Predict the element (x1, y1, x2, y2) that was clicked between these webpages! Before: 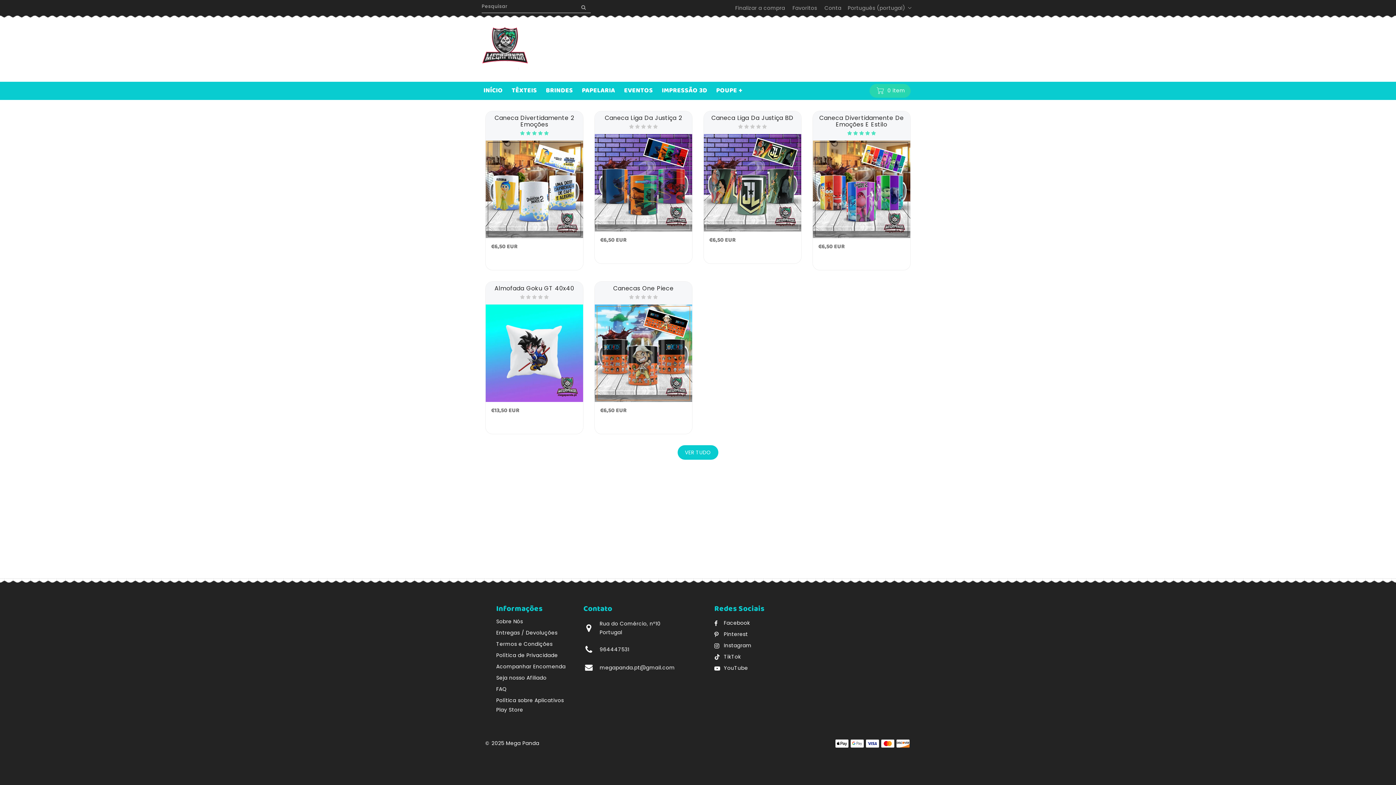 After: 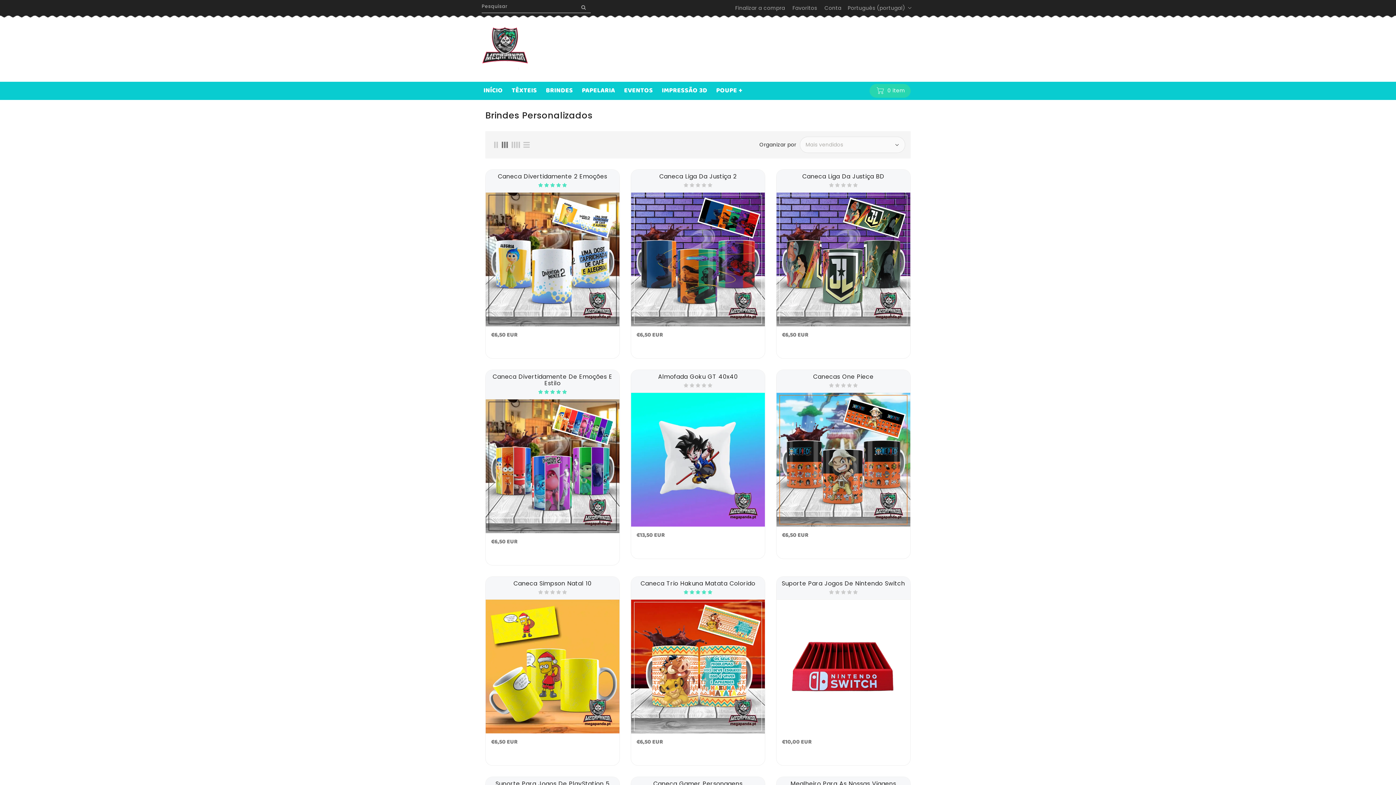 Action: bbox: (677, 445, 718, 459) label: Ver todos os produtos da coleção 